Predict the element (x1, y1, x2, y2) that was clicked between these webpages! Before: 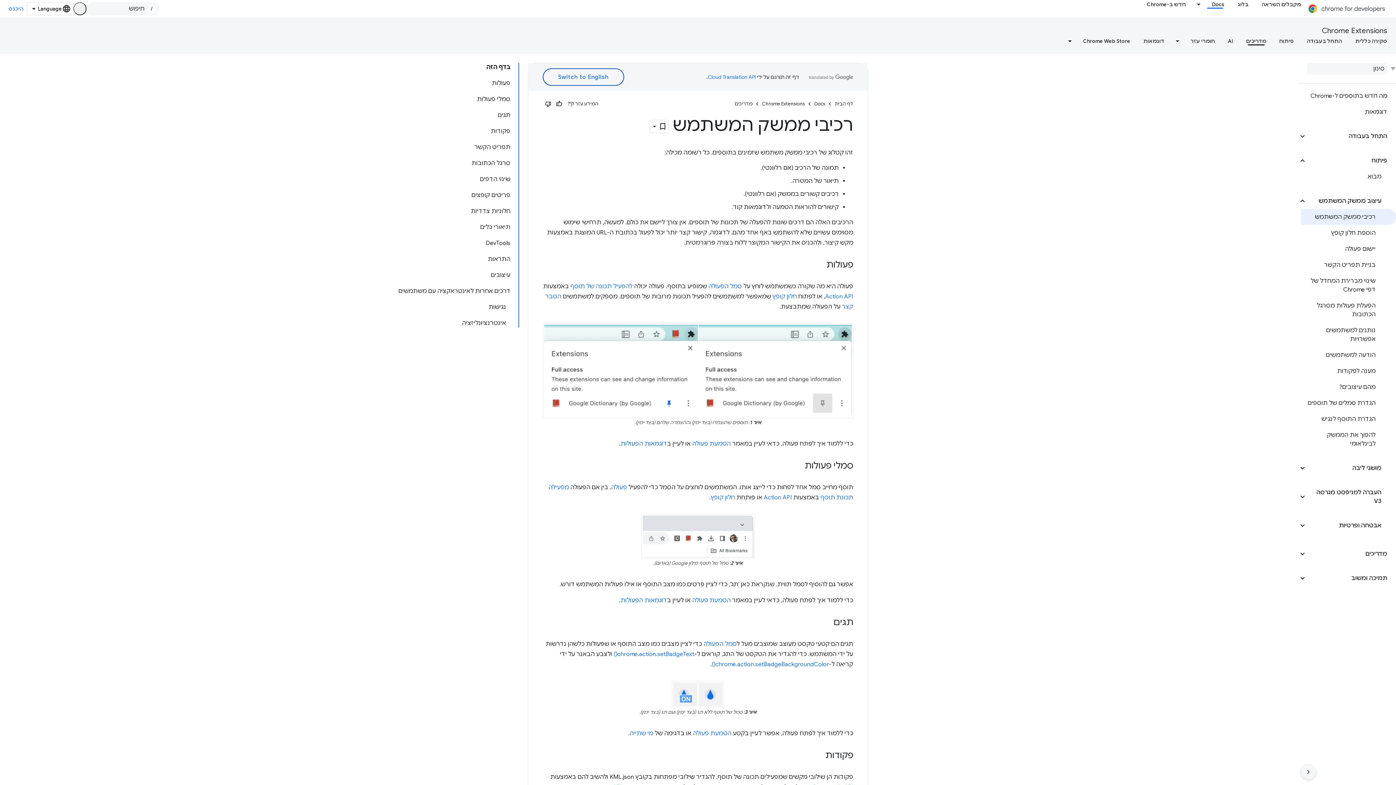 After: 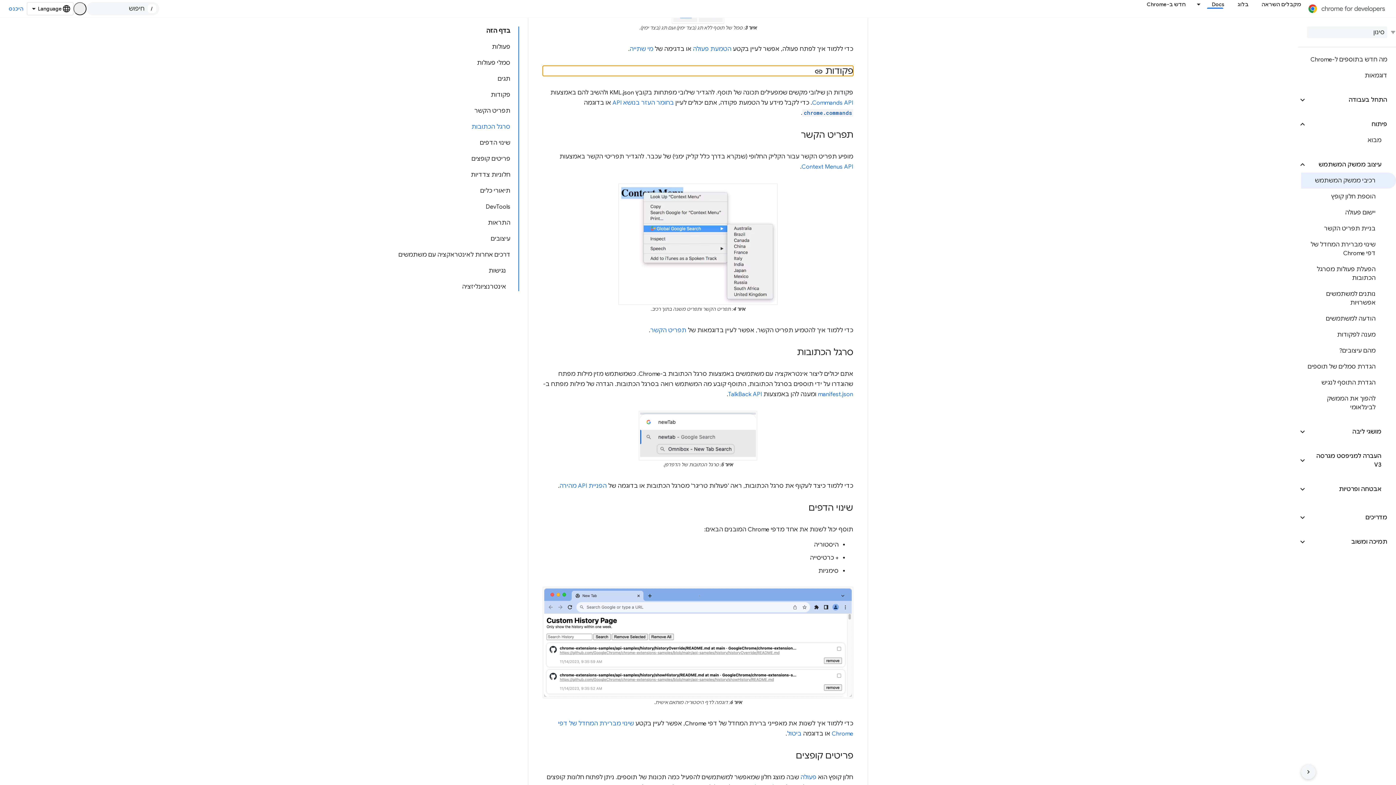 Action: label: פקודות bbox: (394, 123, 514, 139)